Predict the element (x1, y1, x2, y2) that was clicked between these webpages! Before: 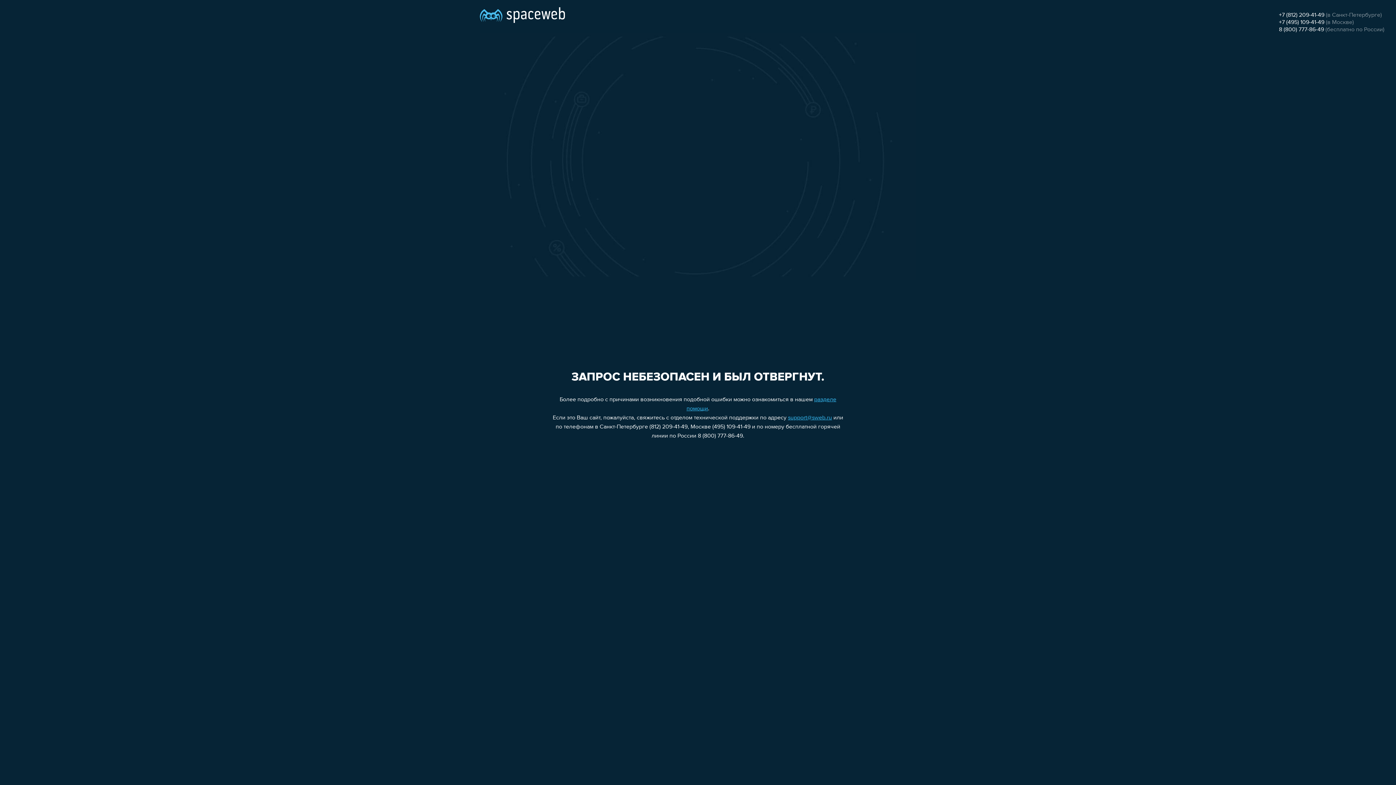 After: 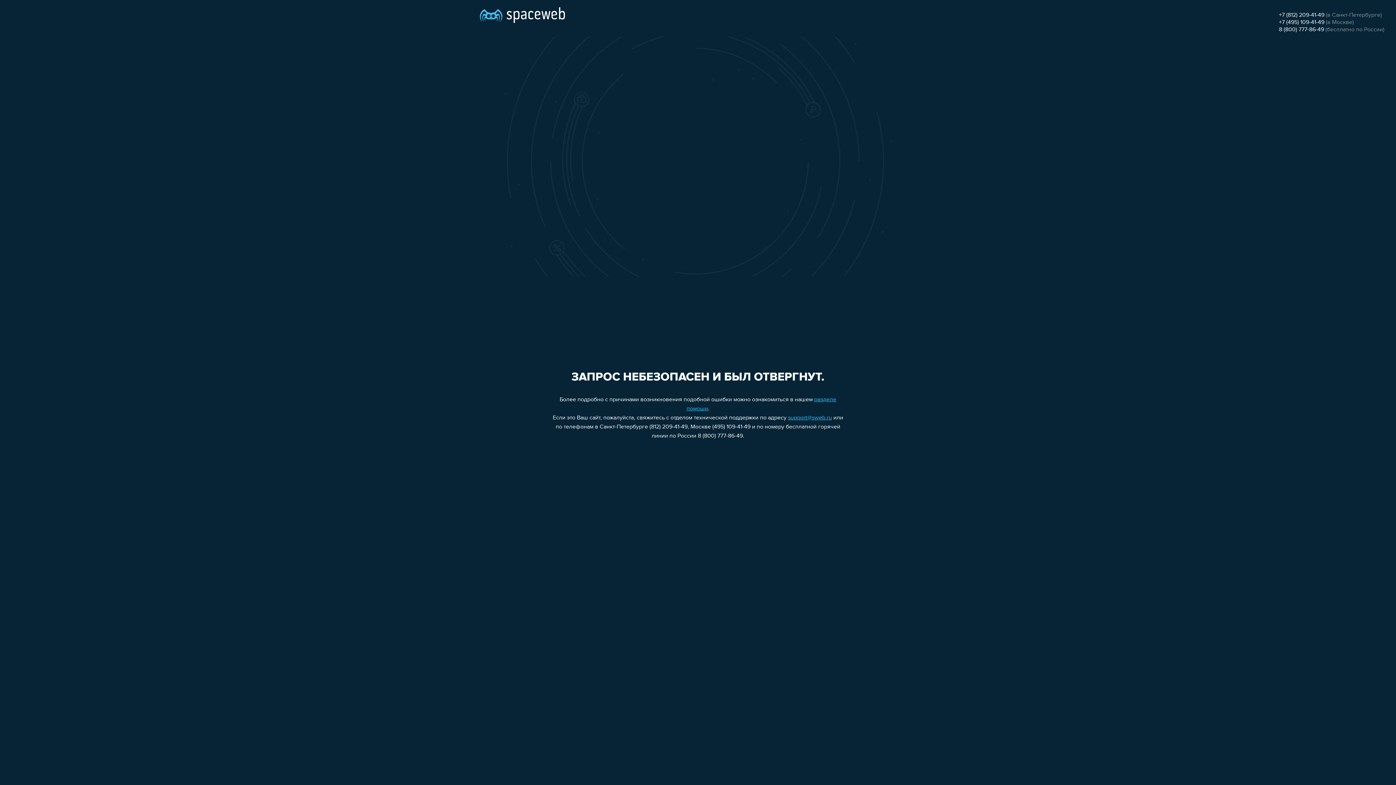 Action: bbox: (1279, 12, 1324, 18) label: +7 (812) 209-41-49